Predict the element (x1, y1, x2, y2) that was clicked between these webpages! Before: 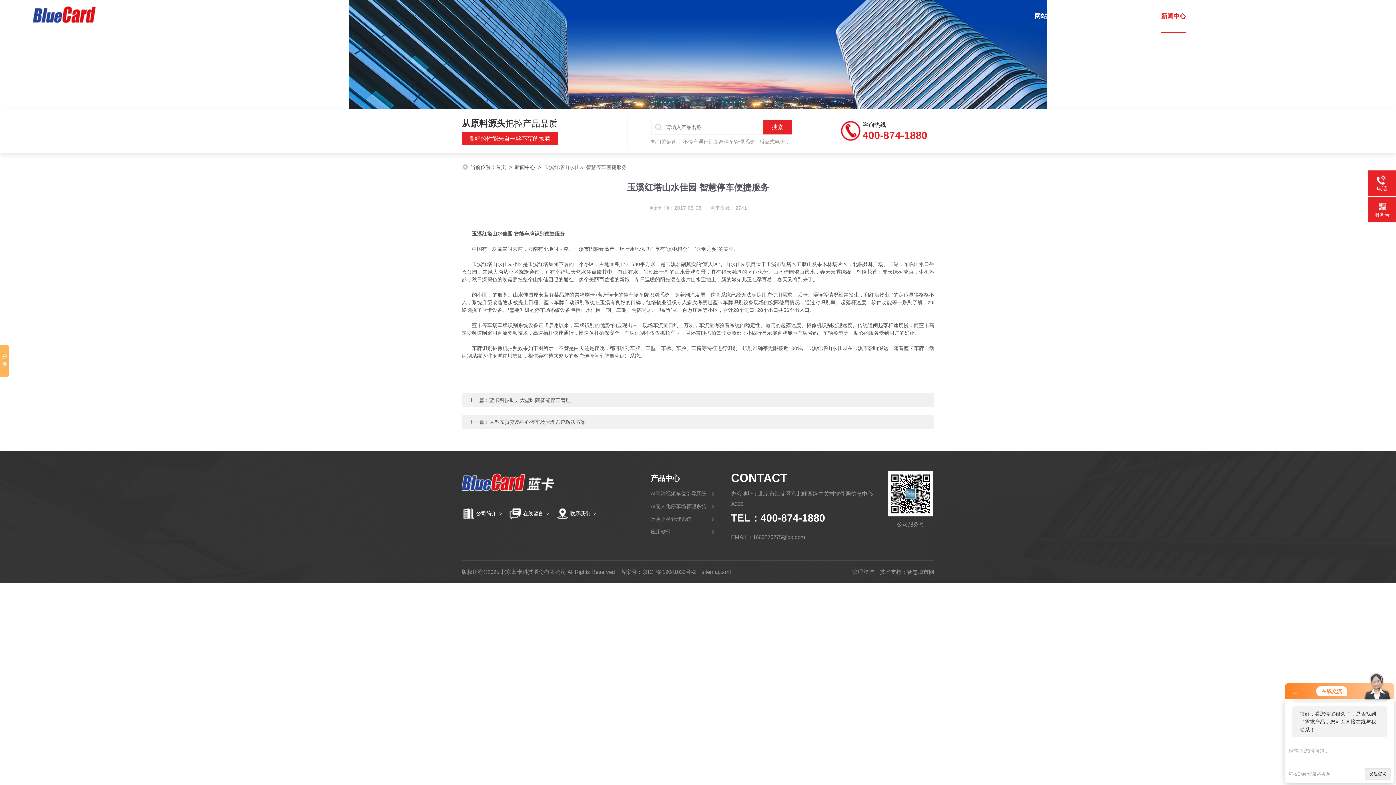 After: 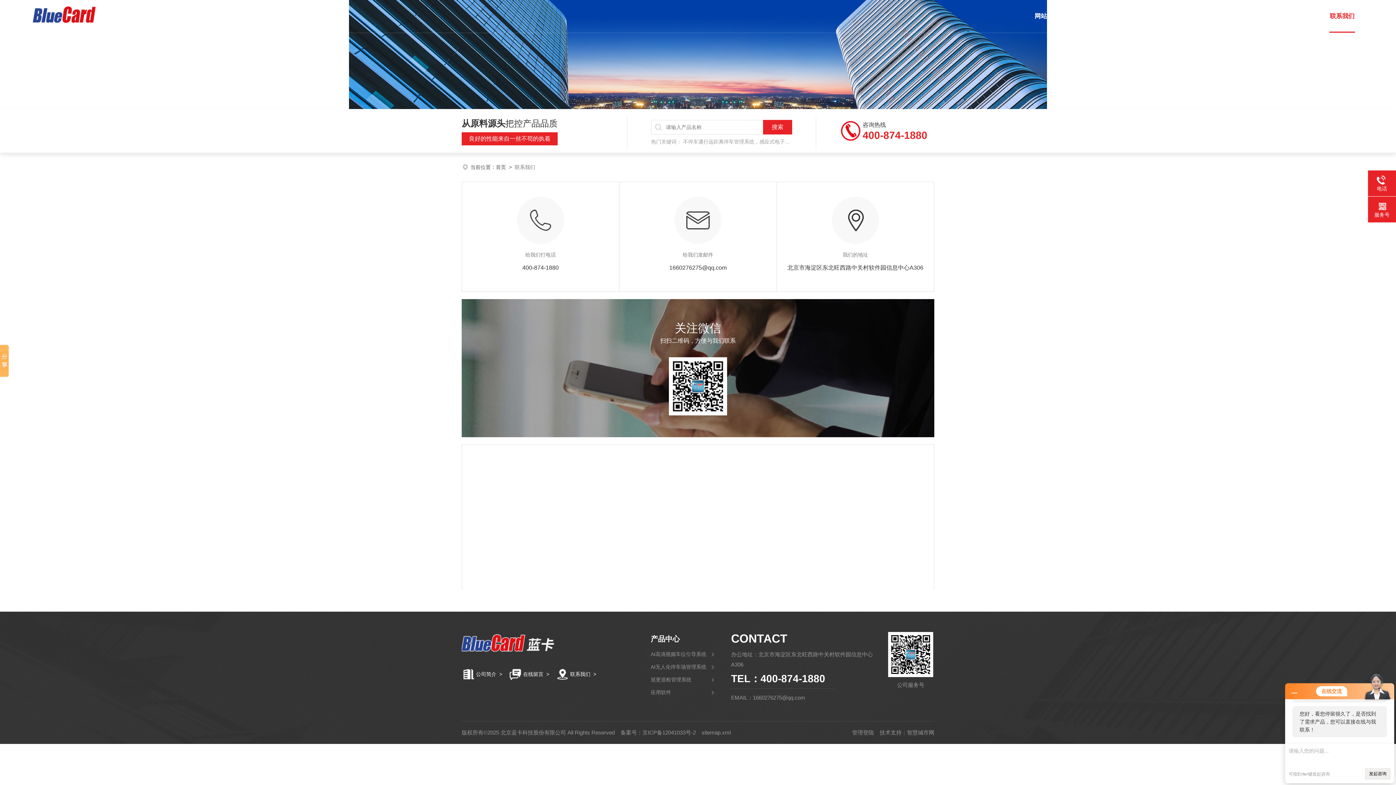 Action: label: 联系我们 bbox: (570, 506, 590, 521)